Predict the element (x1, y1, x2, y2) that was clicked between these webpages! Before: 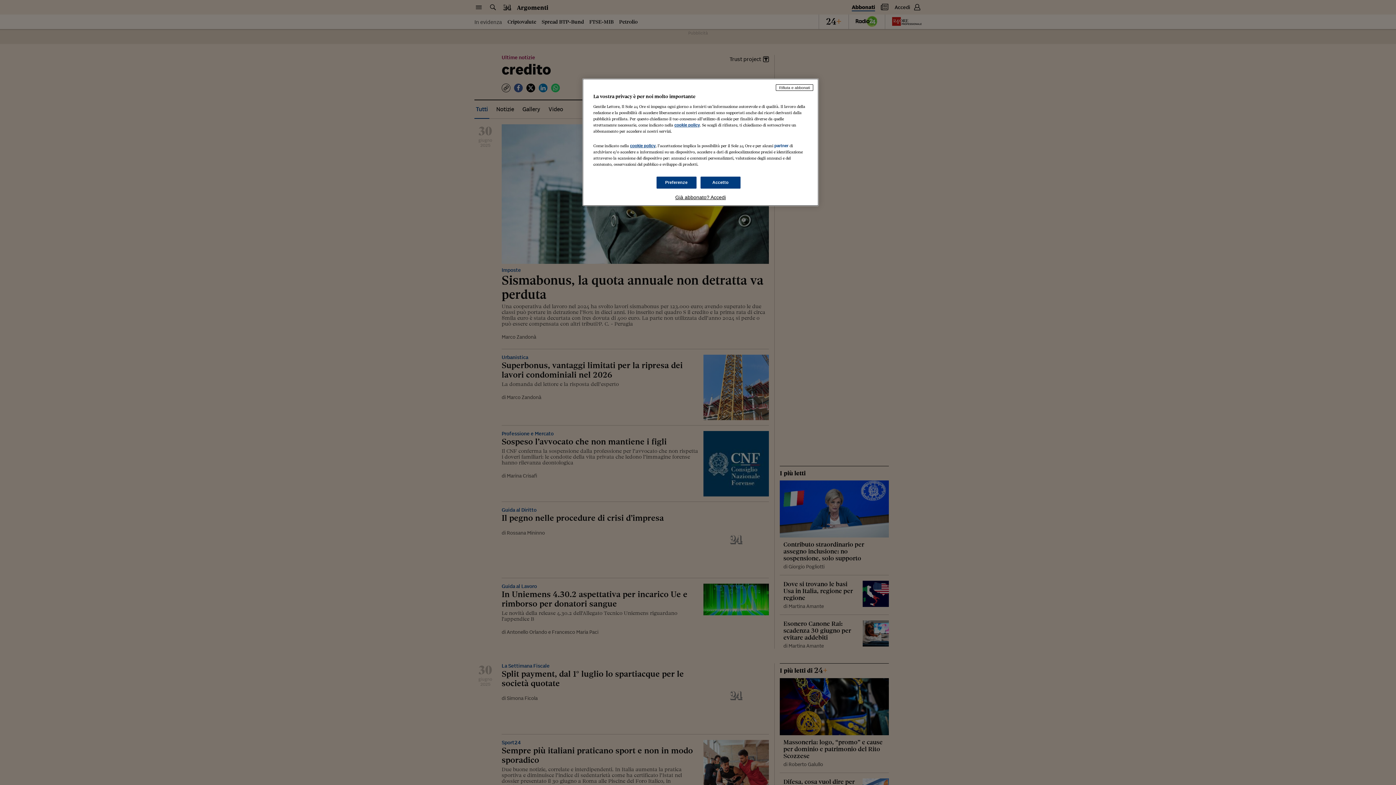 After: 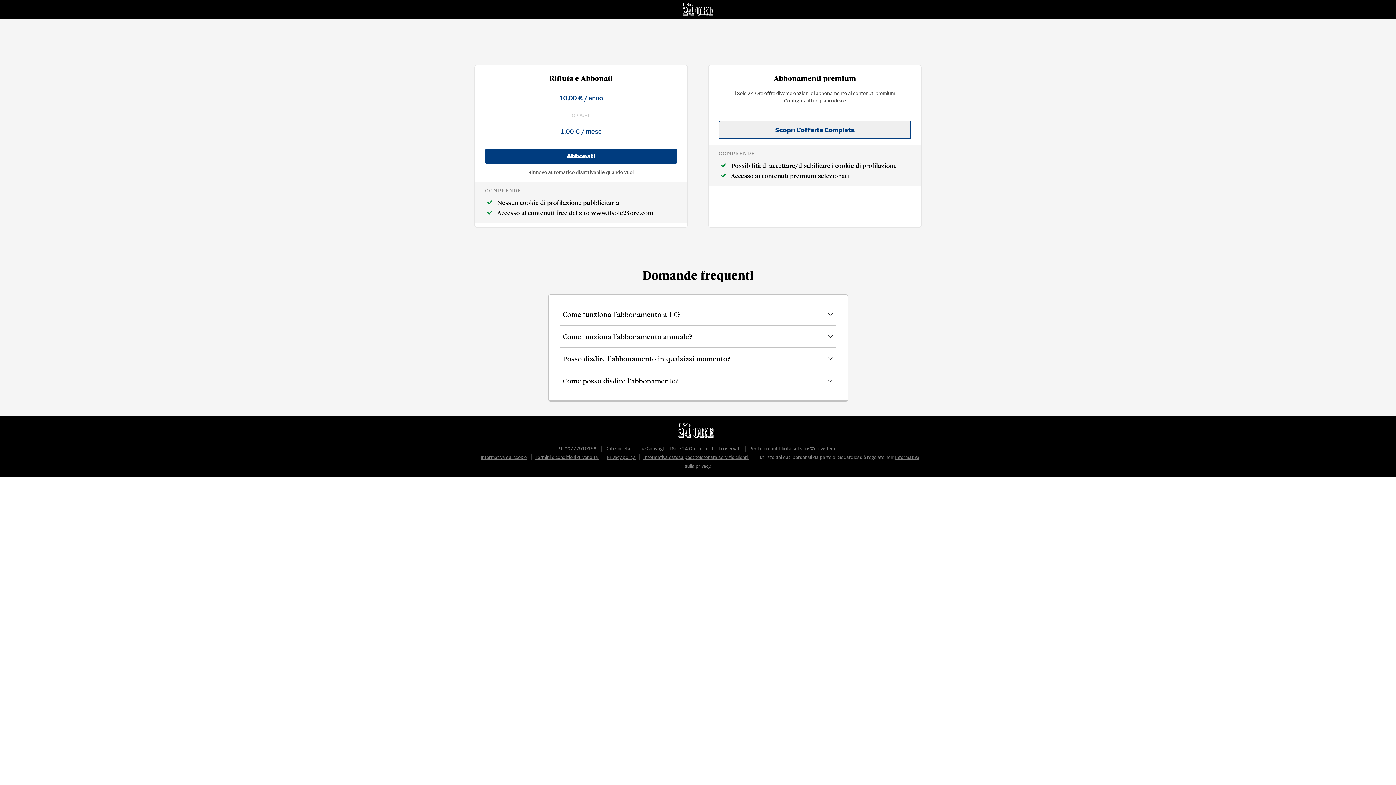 Action: bbox: (776, 84, 813, 90) label: Rifiuta e abbonati